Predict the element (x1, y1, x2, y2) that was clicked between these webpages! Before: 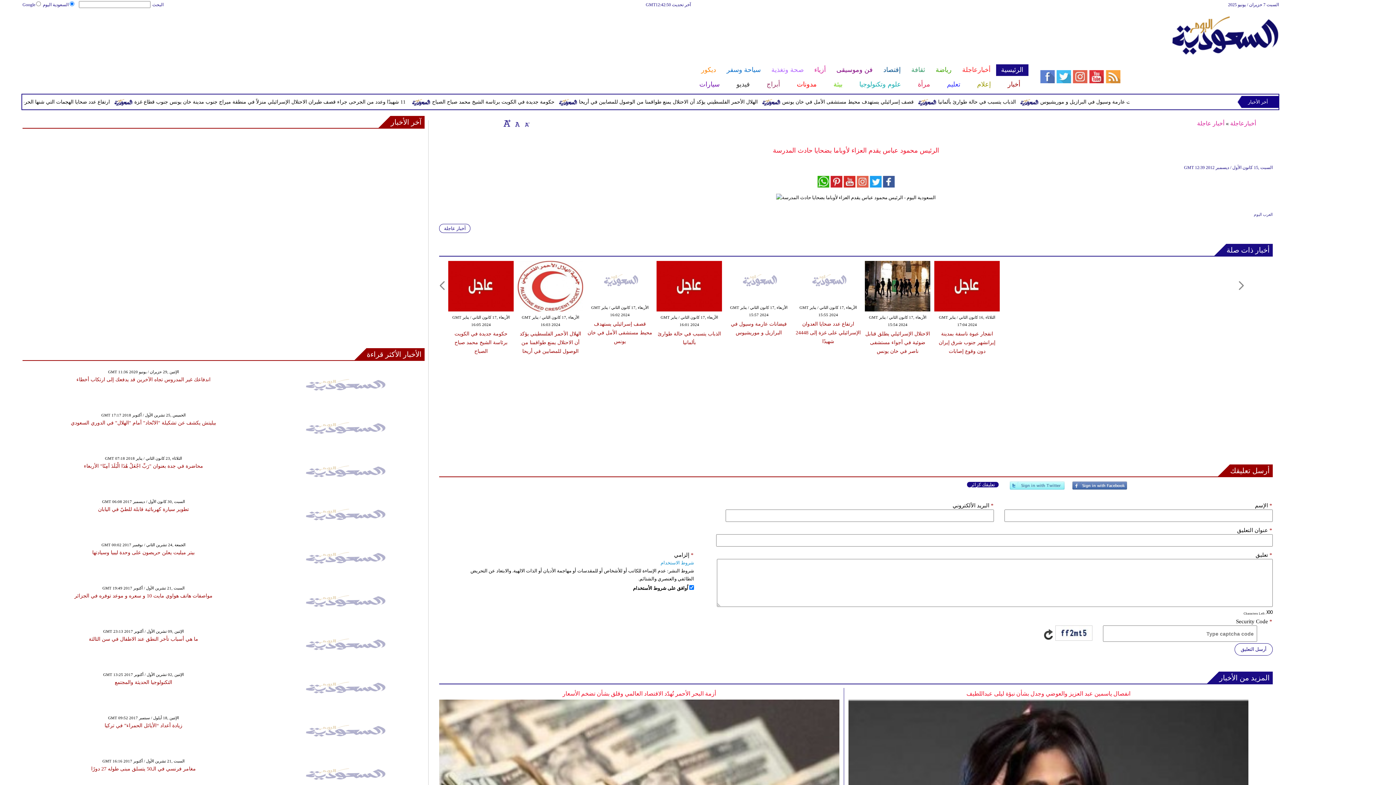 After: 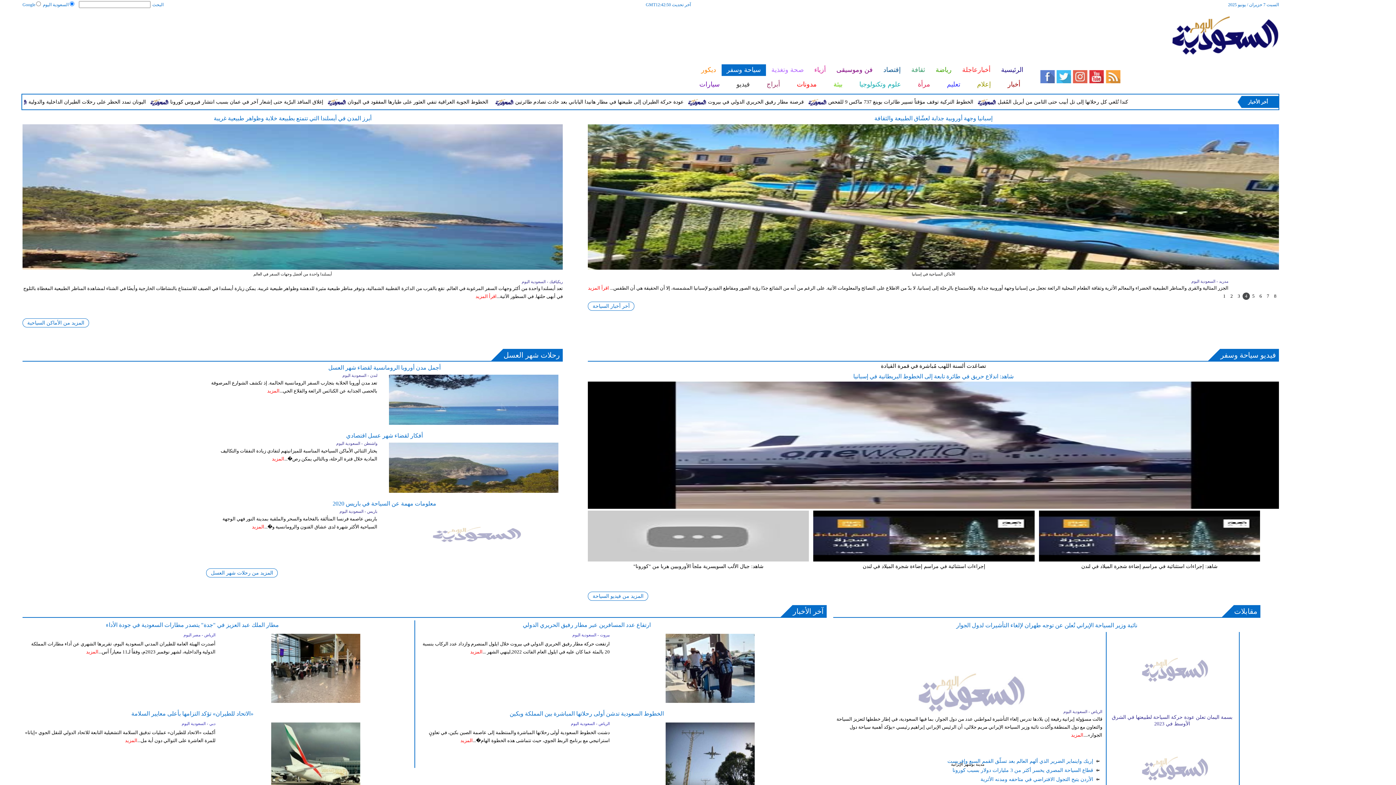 Action: label: سياحة وسفر bbox: (721, 64, 766, 76)